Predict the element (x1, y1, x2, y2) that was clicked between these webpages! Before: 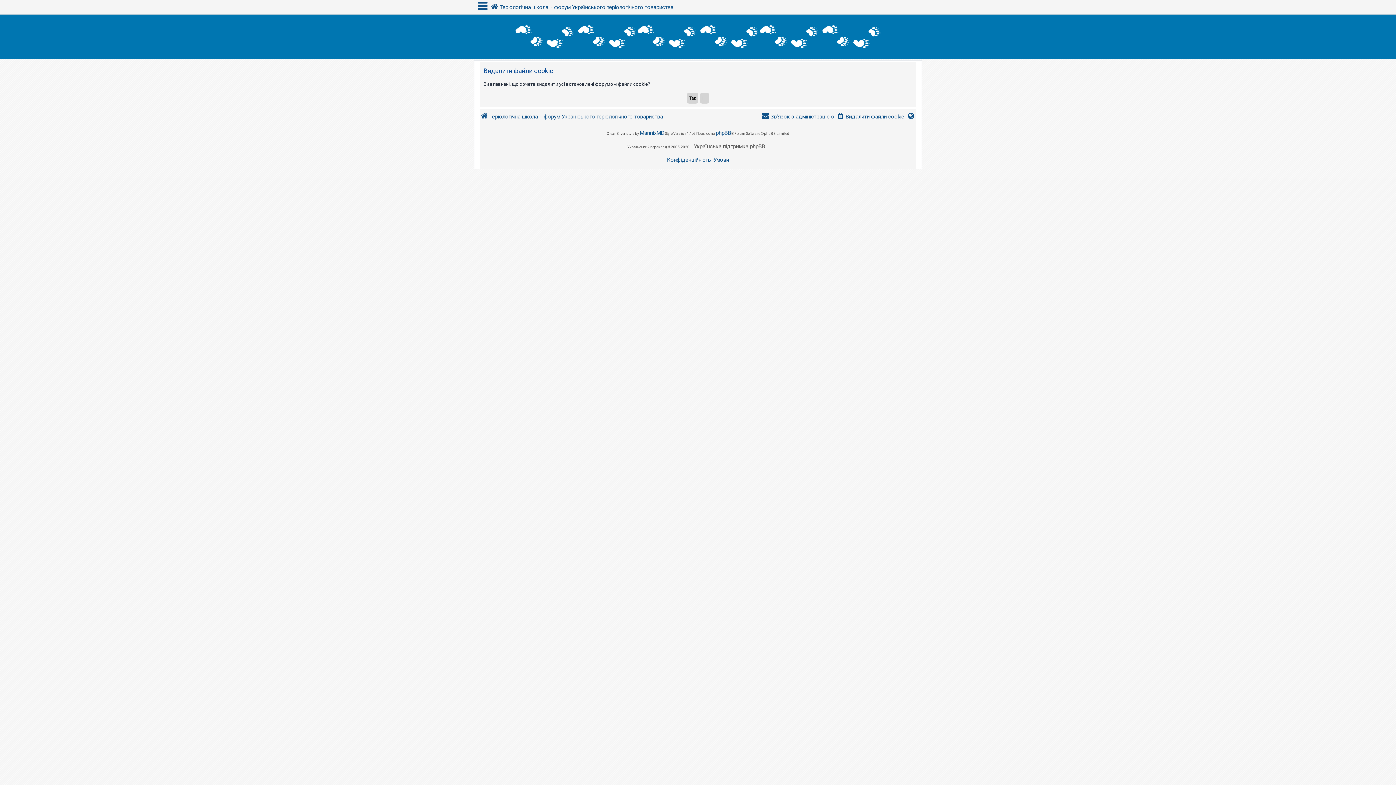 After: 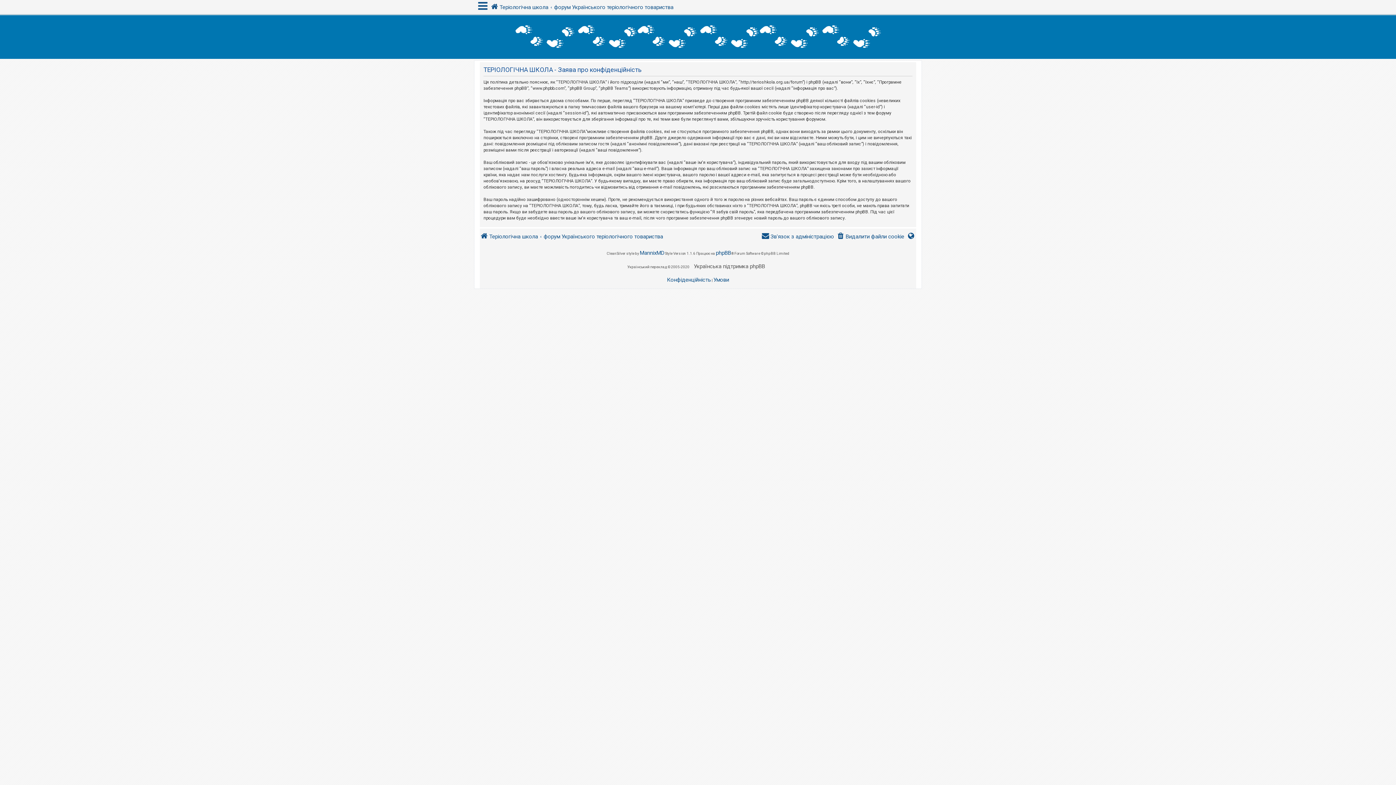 Action: bbox: (667, 155, 711, 164) label: Конфіденційність